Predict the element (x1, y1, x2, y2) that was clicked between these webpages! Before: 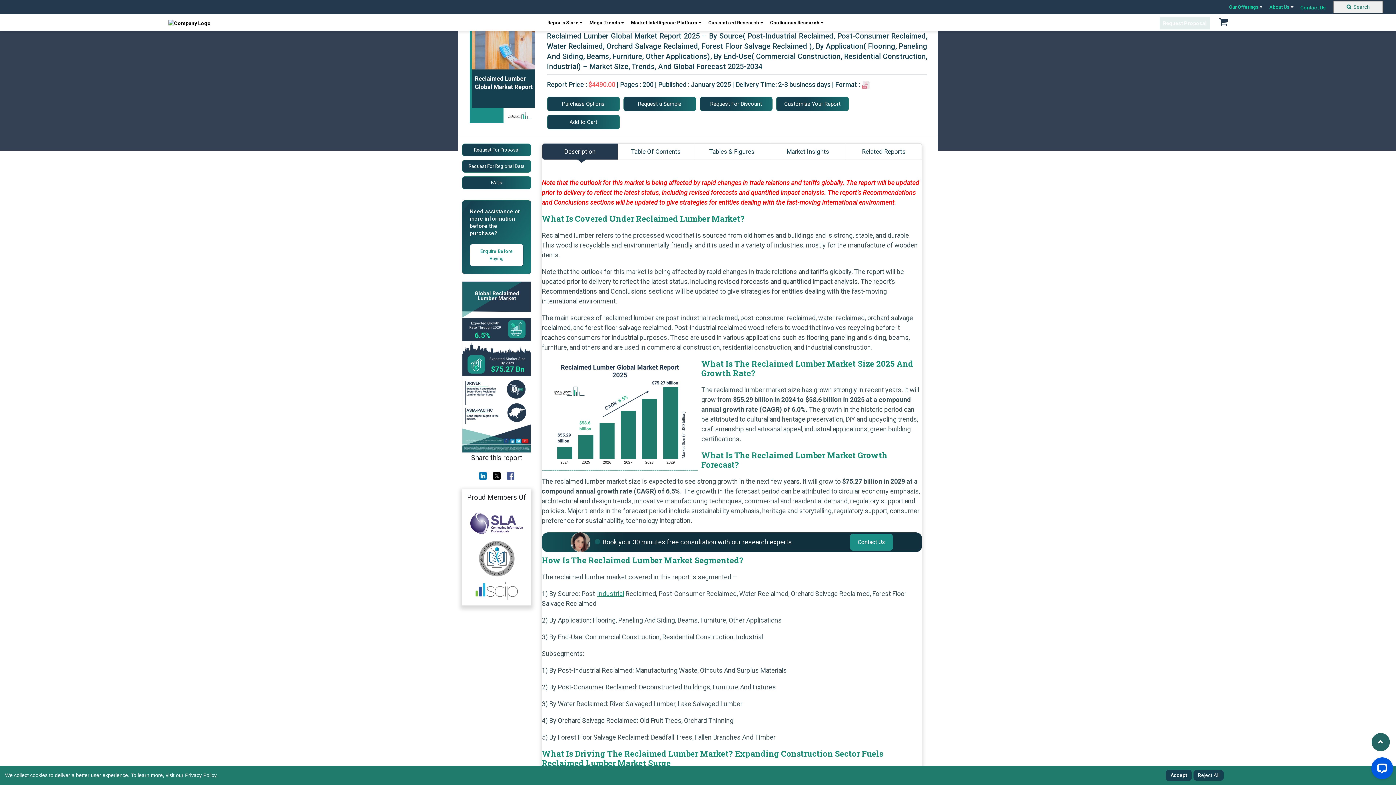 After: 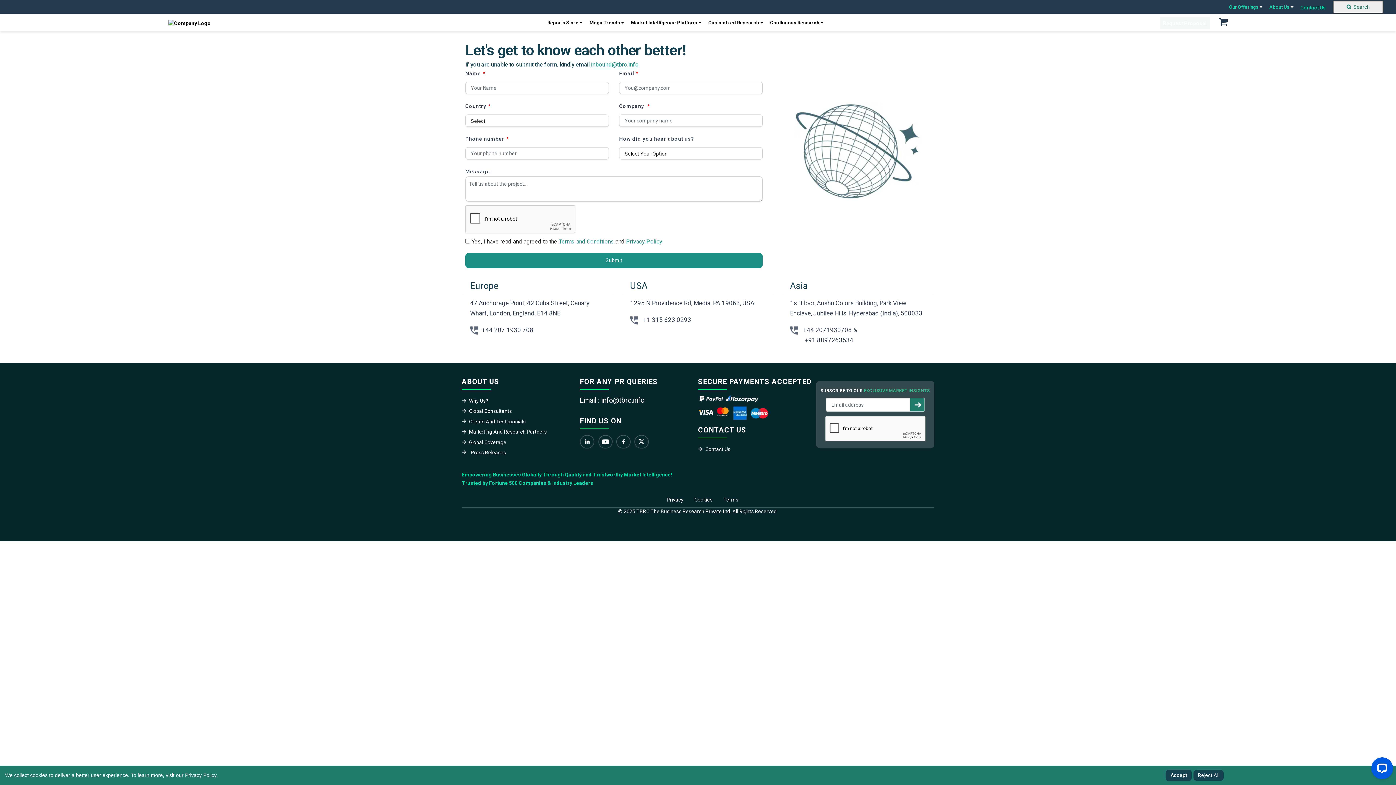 Action: label: Contact Us bbox: (850, 534, 893, 550)